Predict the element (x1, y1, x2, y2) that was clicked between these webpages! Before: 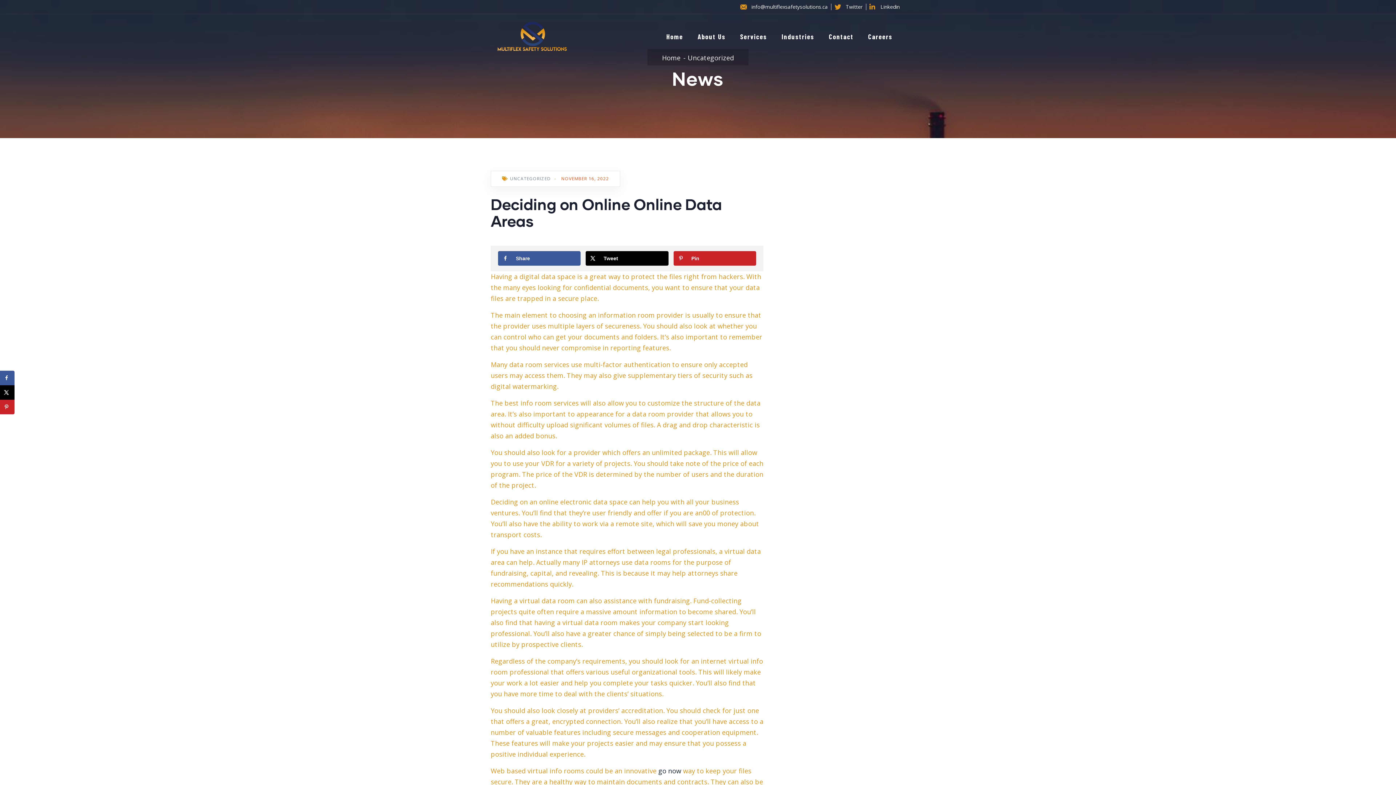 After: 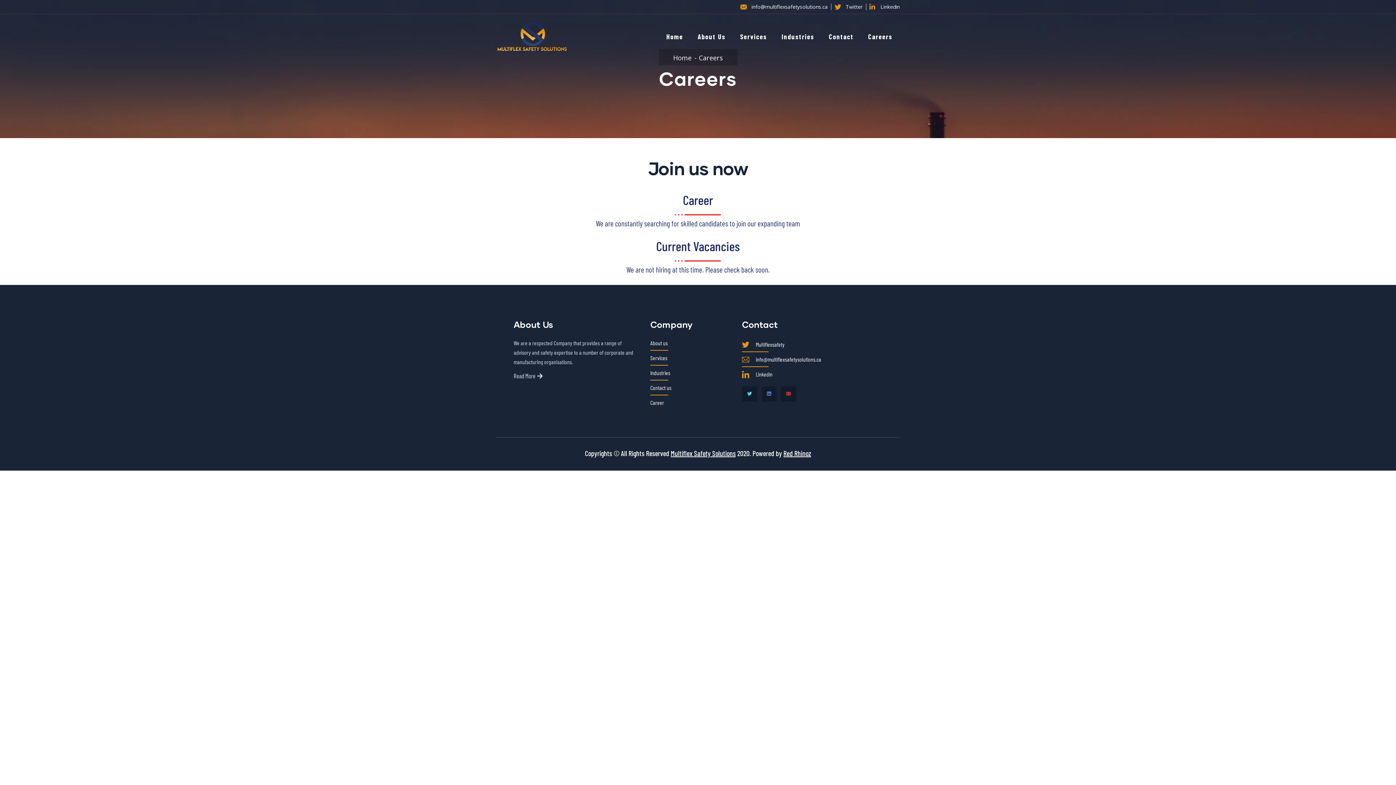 Action: label: Careers bbox: (861, 22, 900, 50)